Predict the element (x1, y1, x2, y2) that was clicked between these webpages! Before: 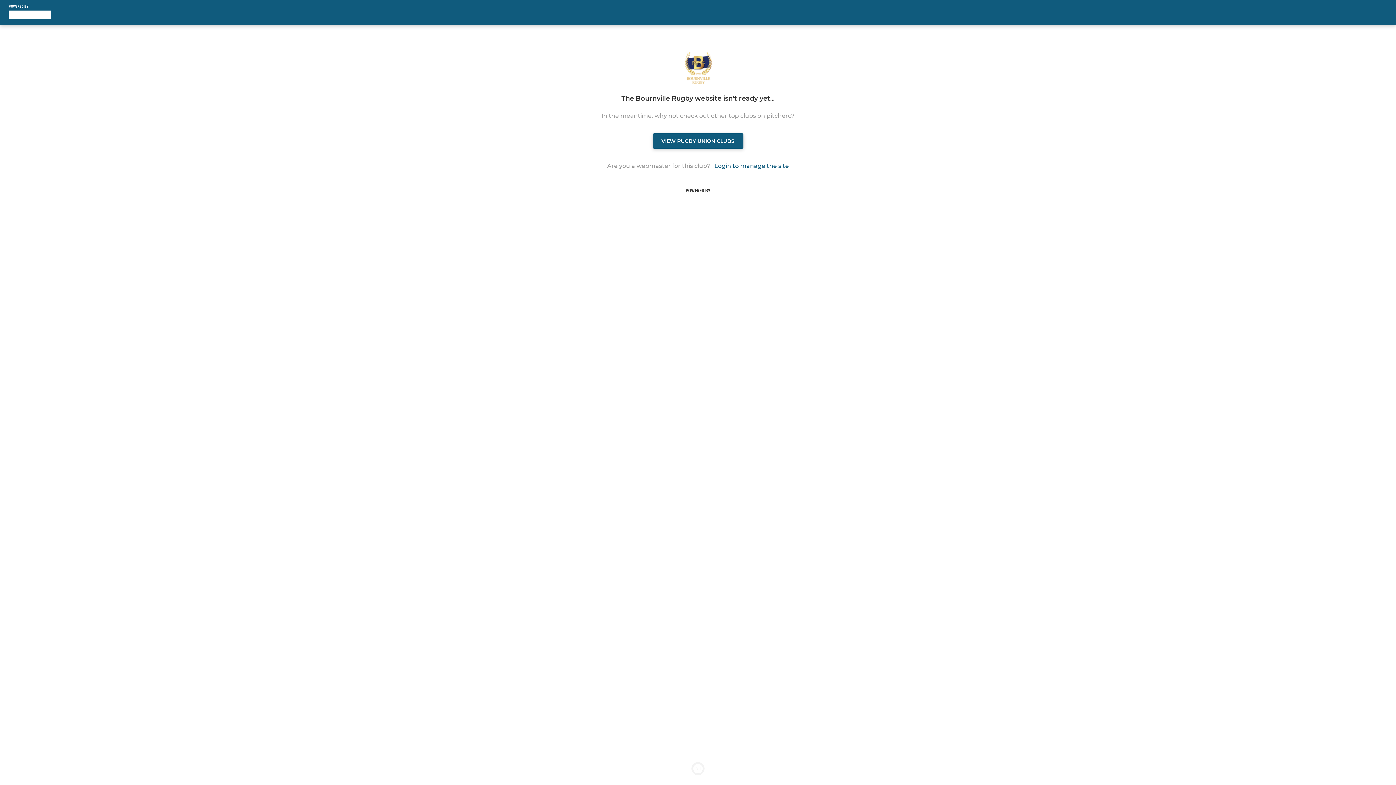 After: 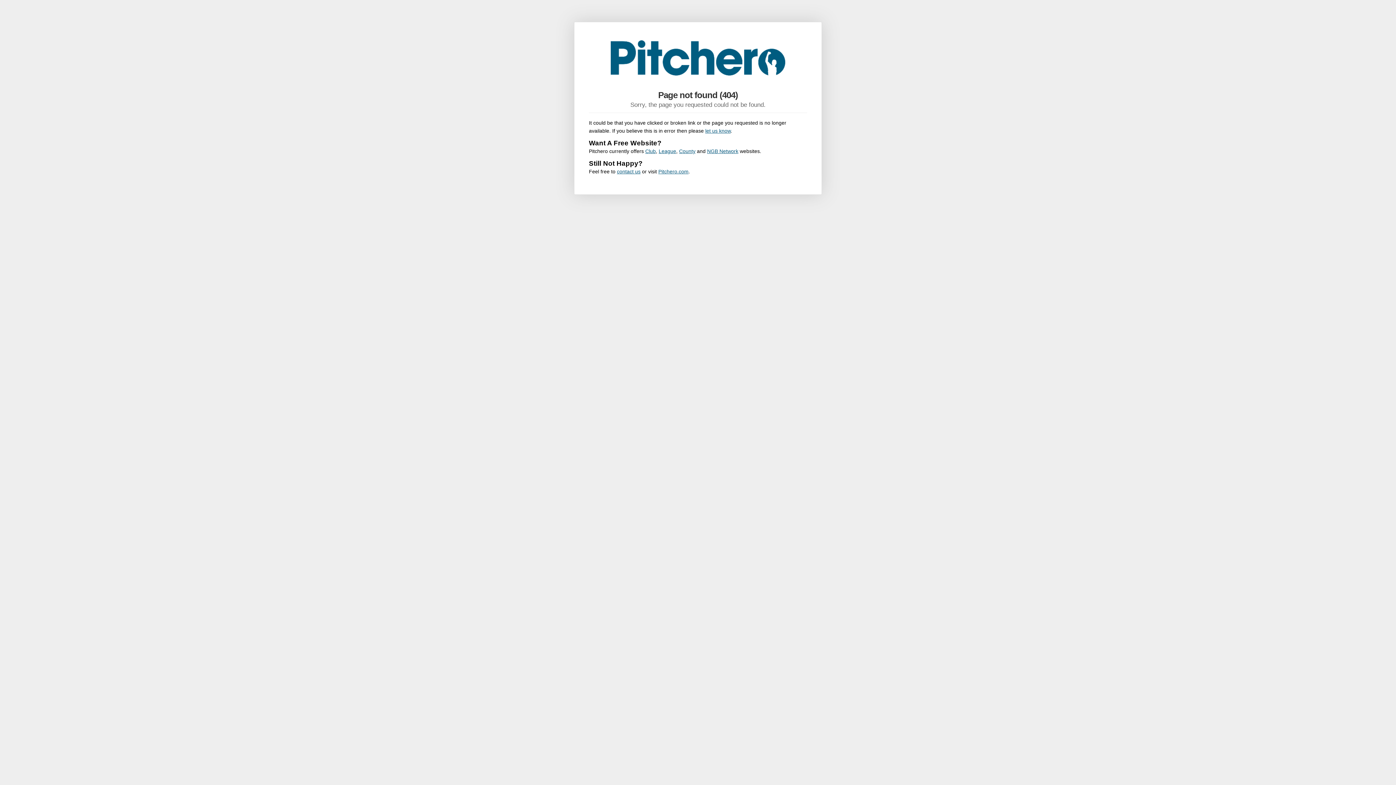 Action: bbox: (652, 133, 743, 148) label: VIEW RUGBY UNION CLUBS